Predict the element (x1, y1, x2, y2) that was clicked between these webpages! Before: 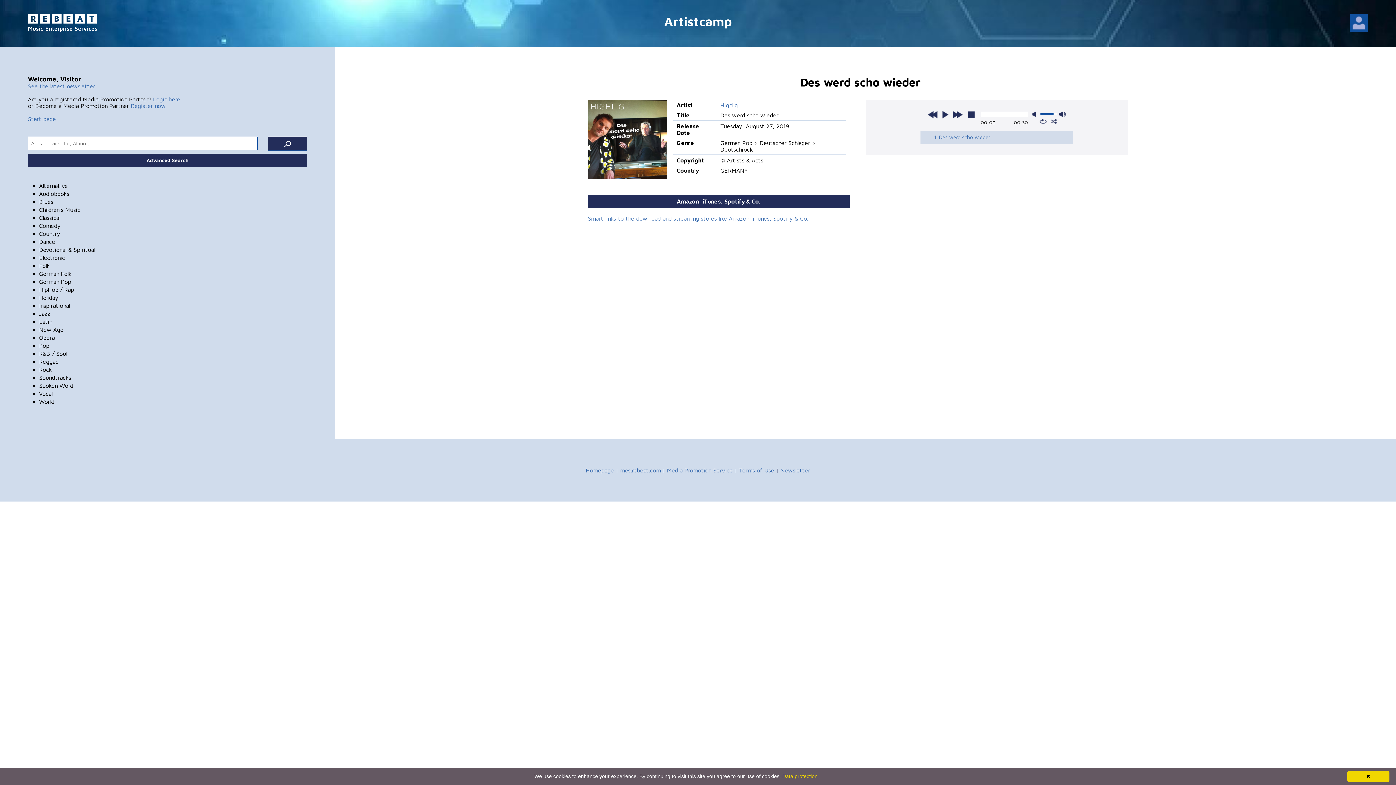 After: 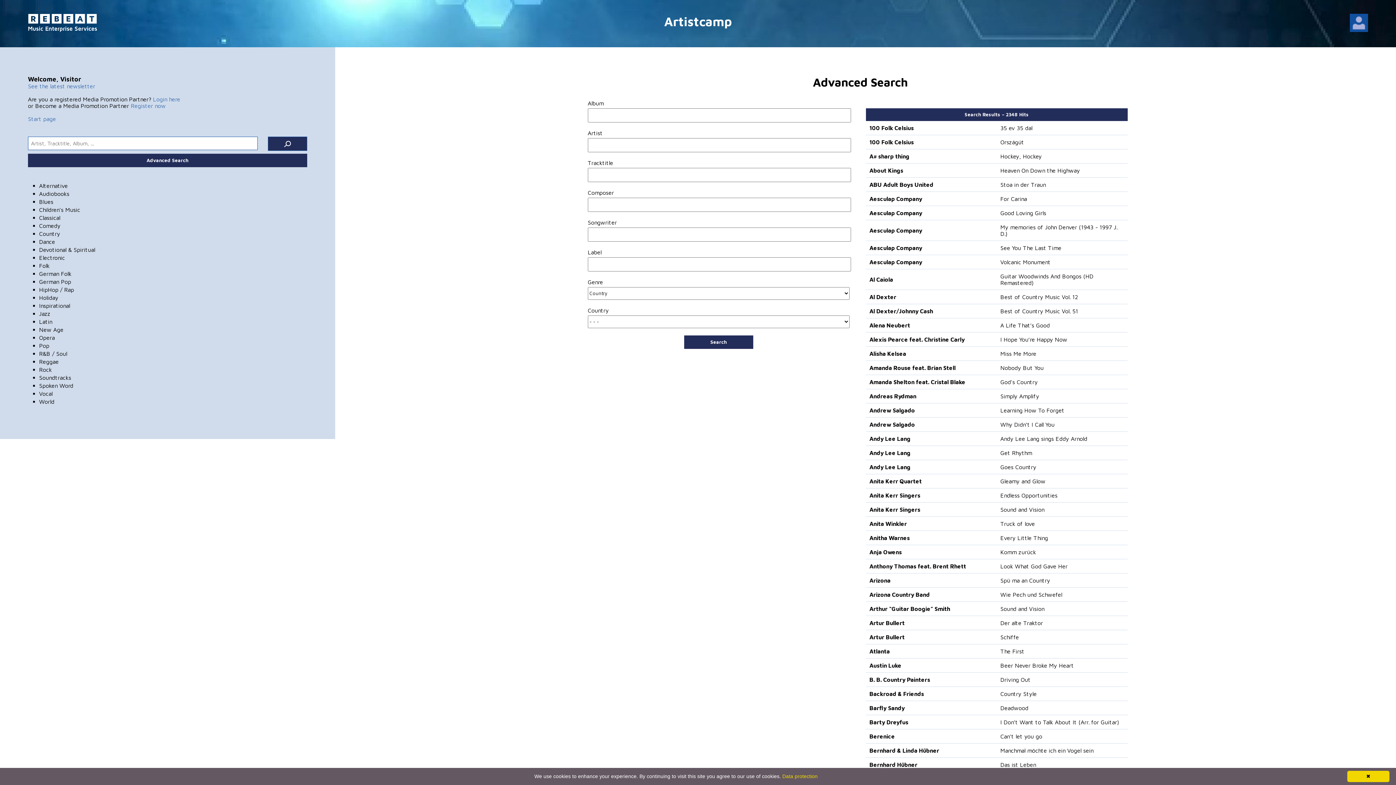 Action: bbox: (39, 230, 60, 236) label: Country